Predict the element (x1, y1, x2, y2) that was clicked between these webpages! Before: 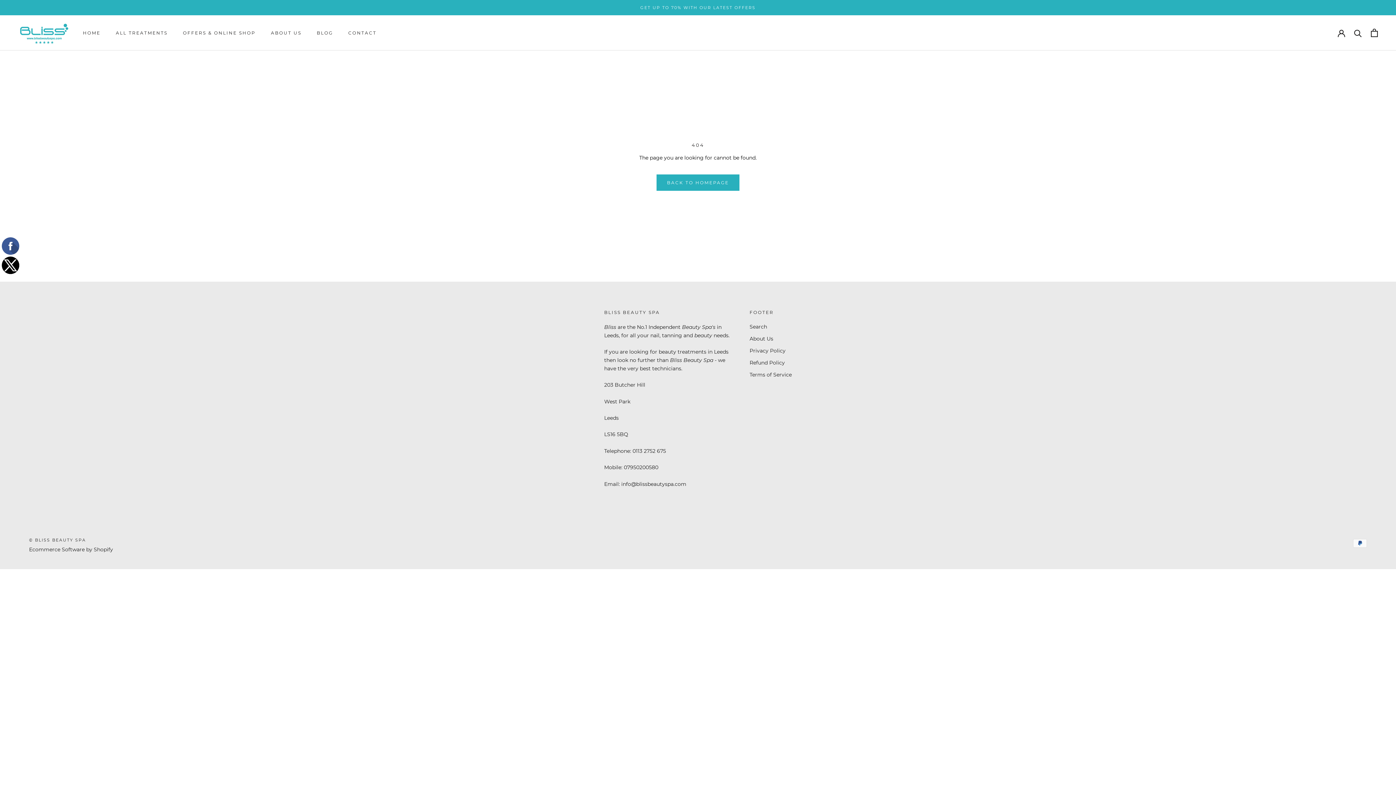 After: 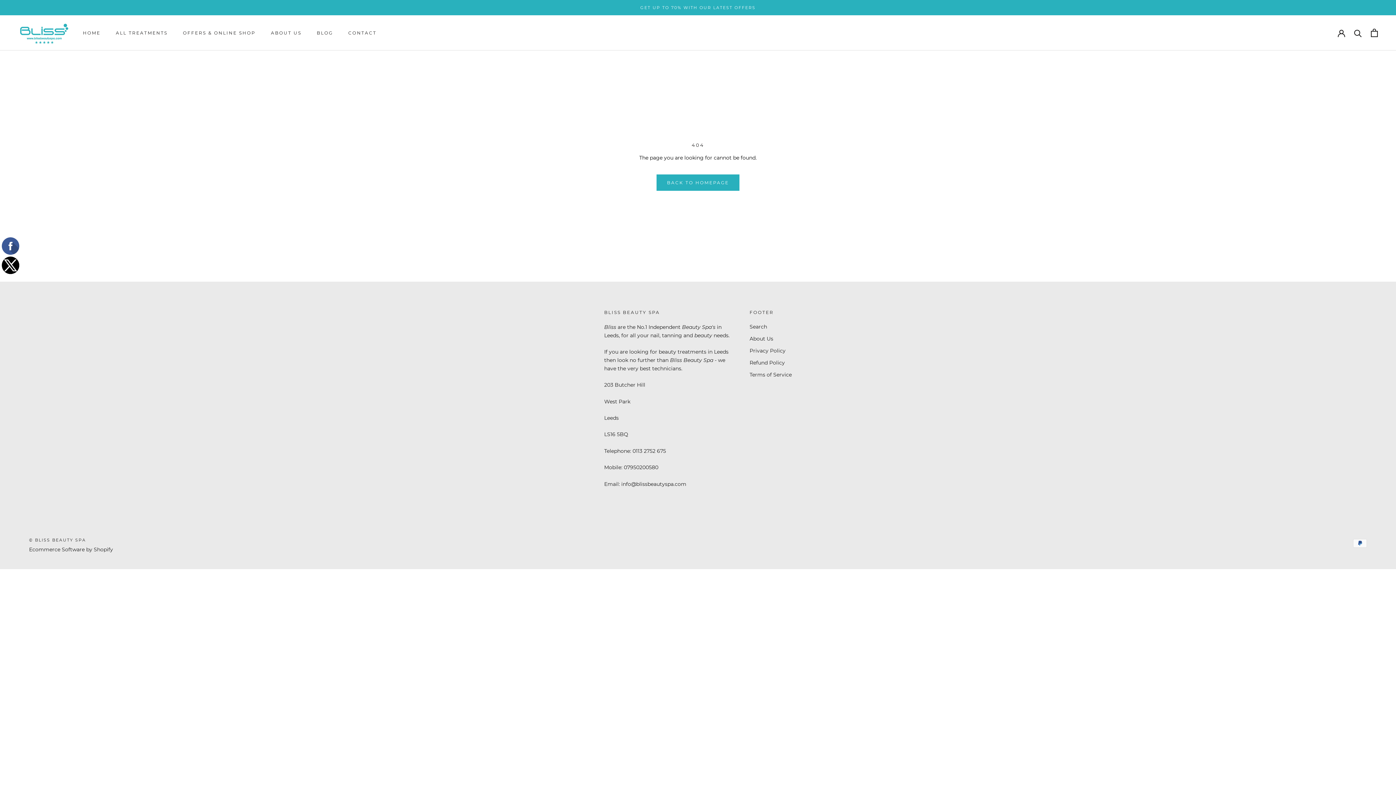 Action: label: Ecommerce Software by Shopify bbox: (29, 546, 113, 552)